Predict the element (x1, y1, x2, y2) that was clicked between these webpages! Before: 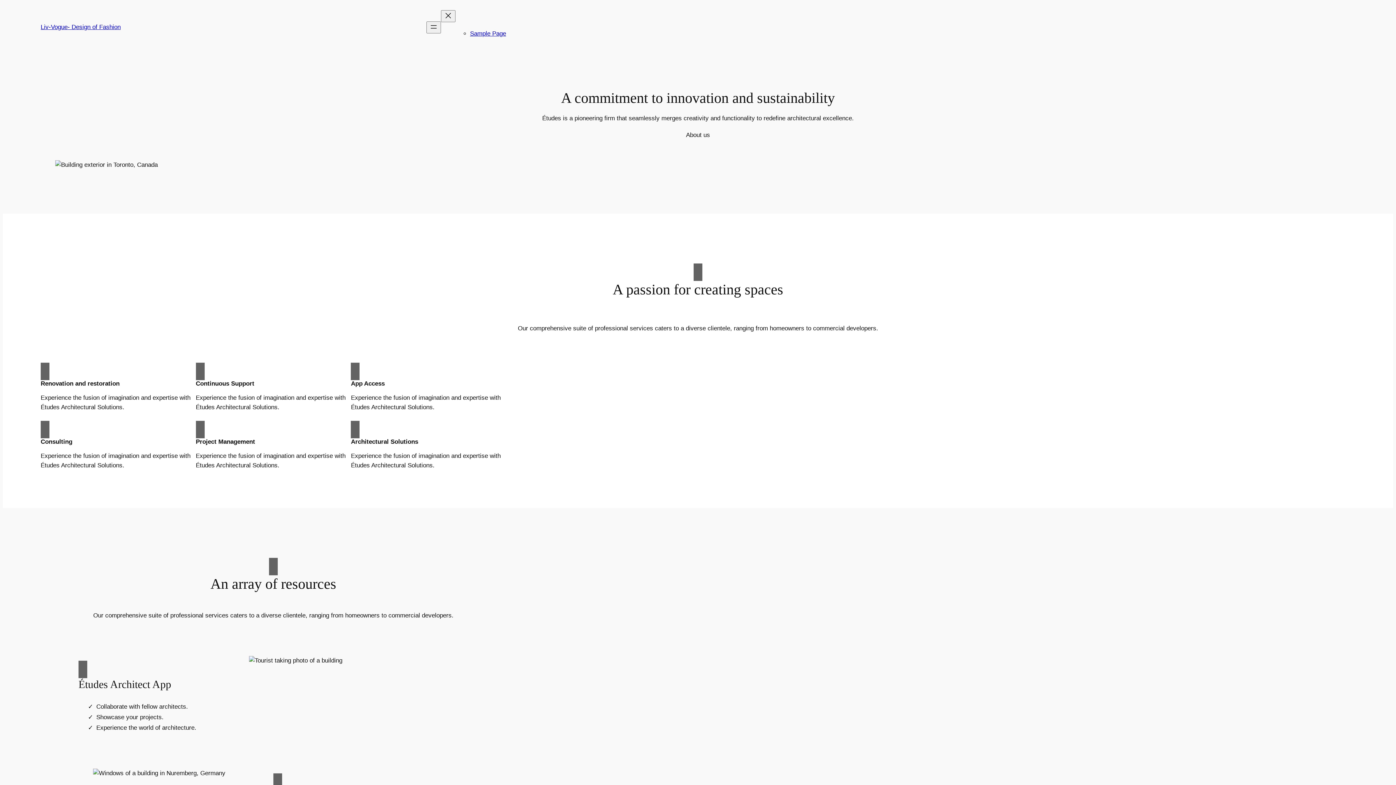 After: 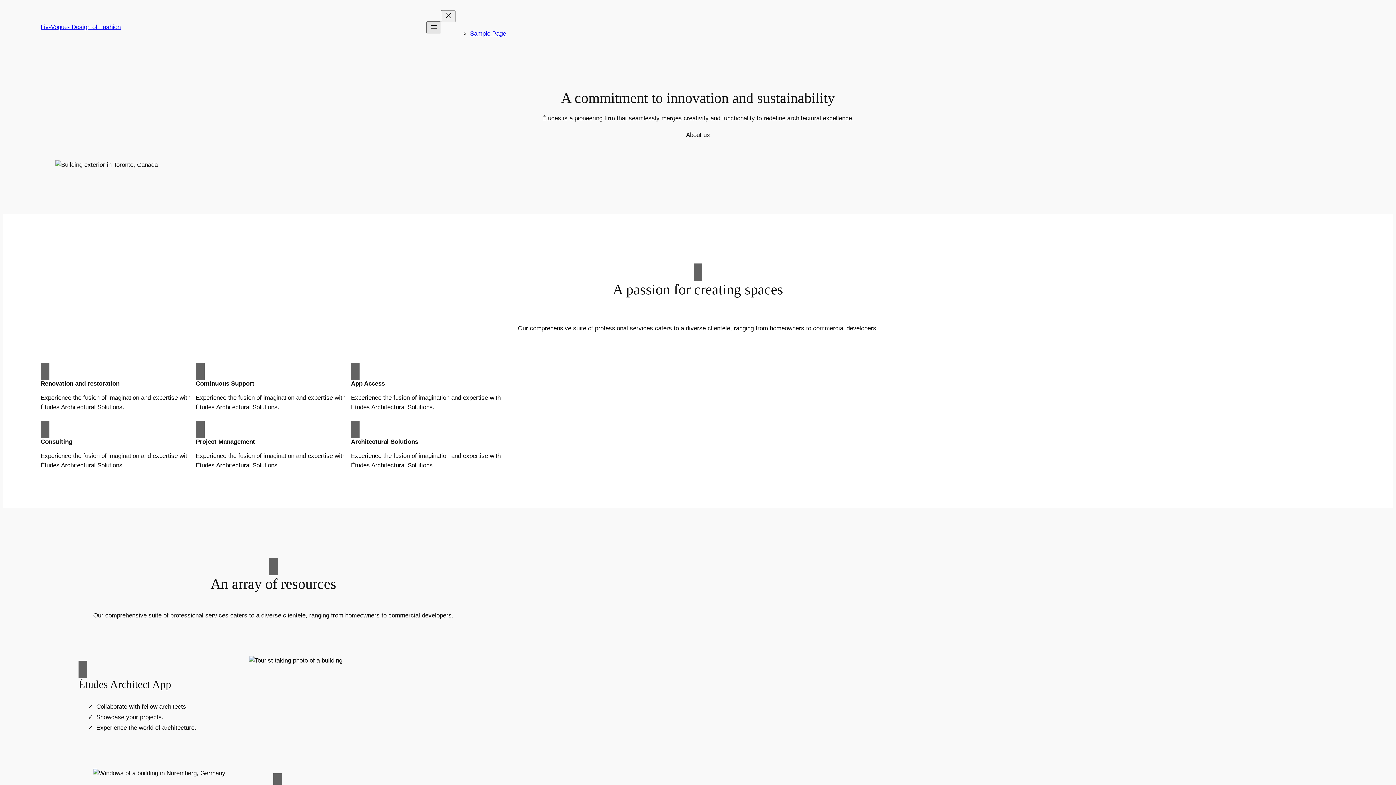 Action: bbox: (426, 21, 441, 33) label: Open menu